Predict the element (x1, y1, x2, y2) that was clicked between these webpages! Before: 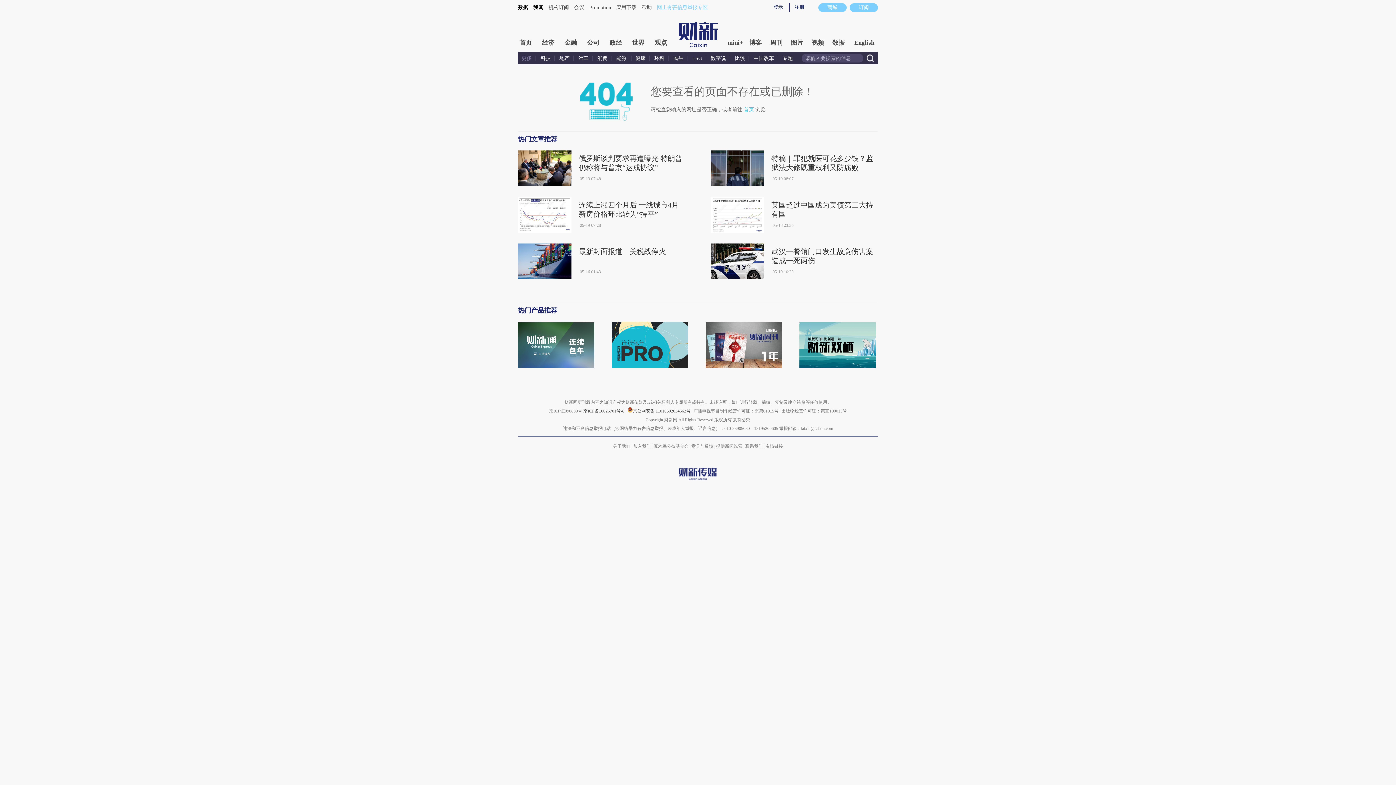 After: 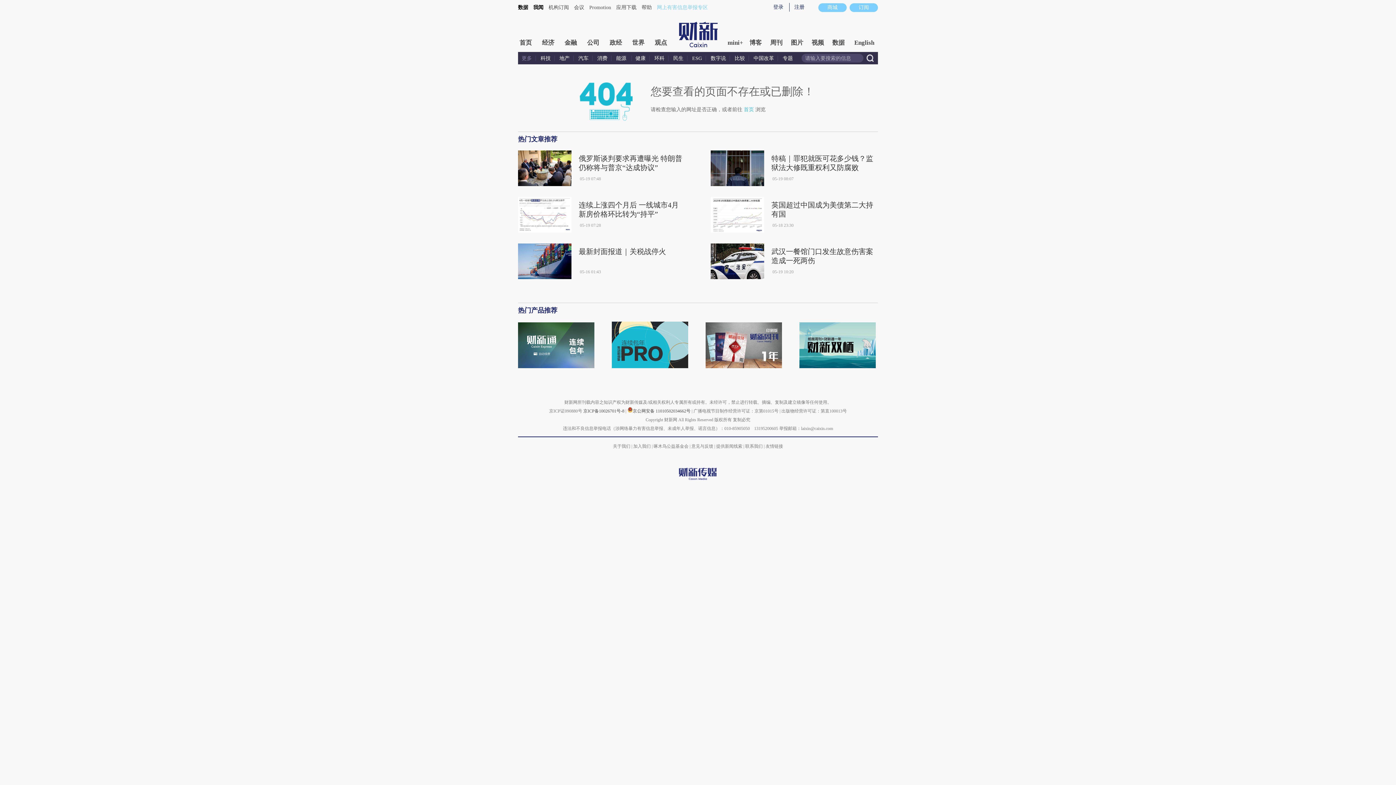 Action: bbox: (669, 55, 687, 61) label: 民生